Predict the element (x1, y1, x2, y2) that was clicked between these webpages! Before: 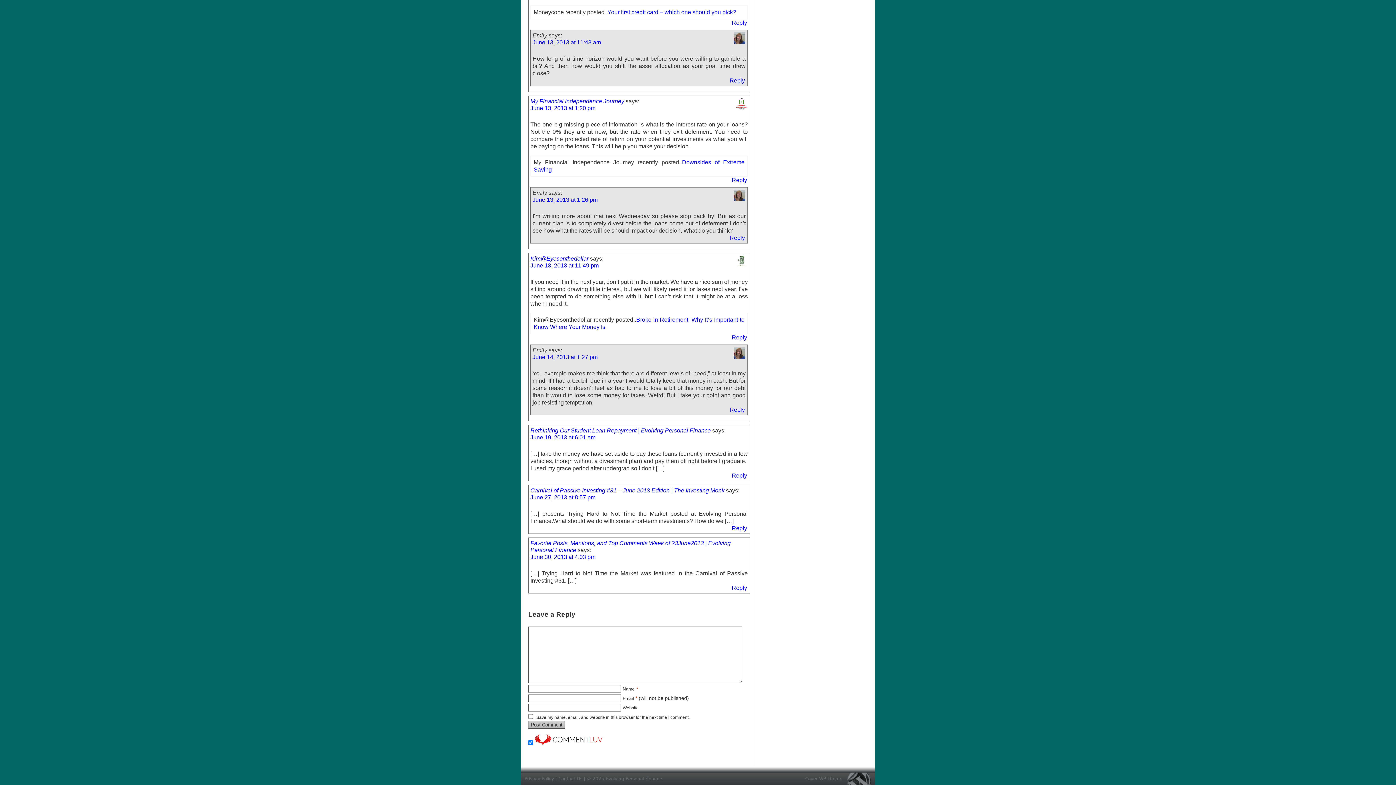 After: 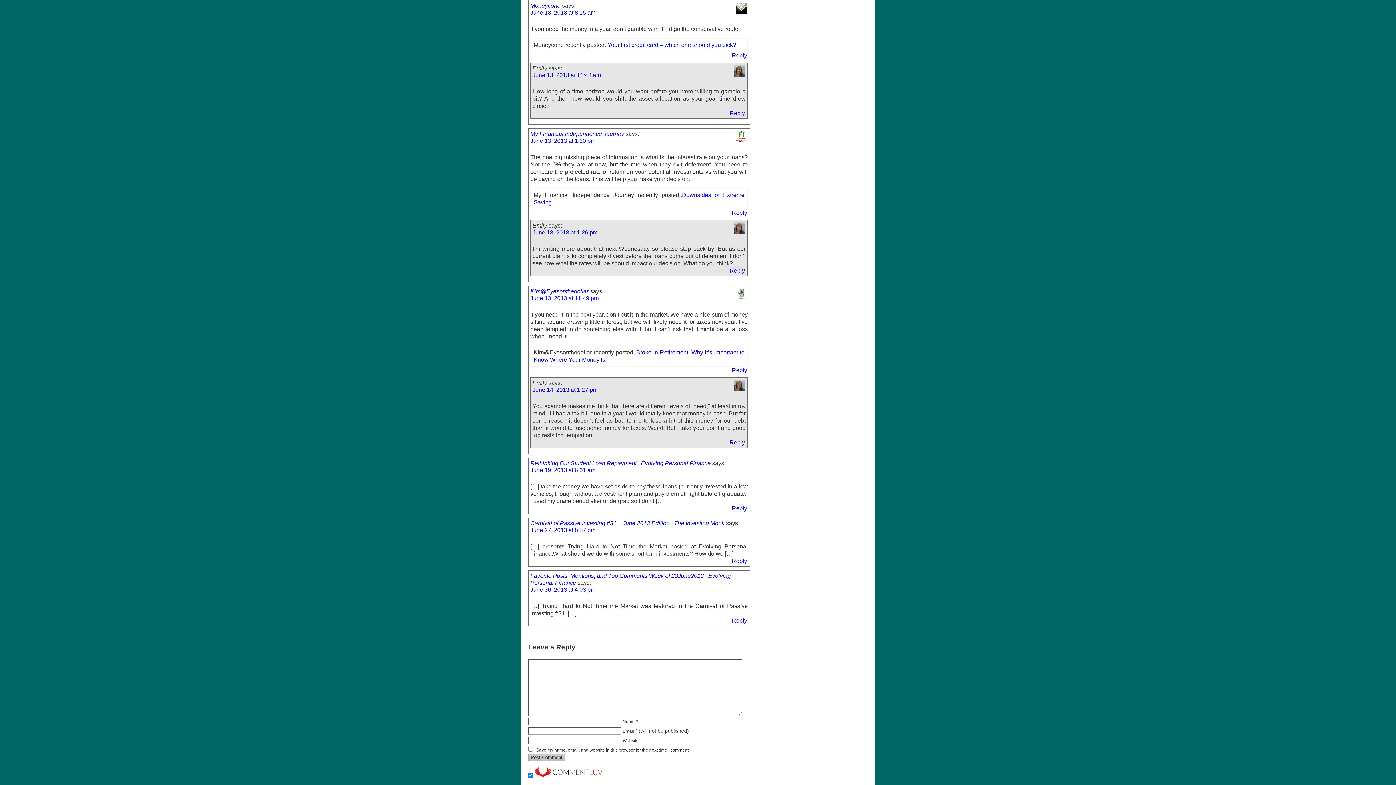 Action: bbox: (732, 19, 747, 25) label: Reply to Moneycone